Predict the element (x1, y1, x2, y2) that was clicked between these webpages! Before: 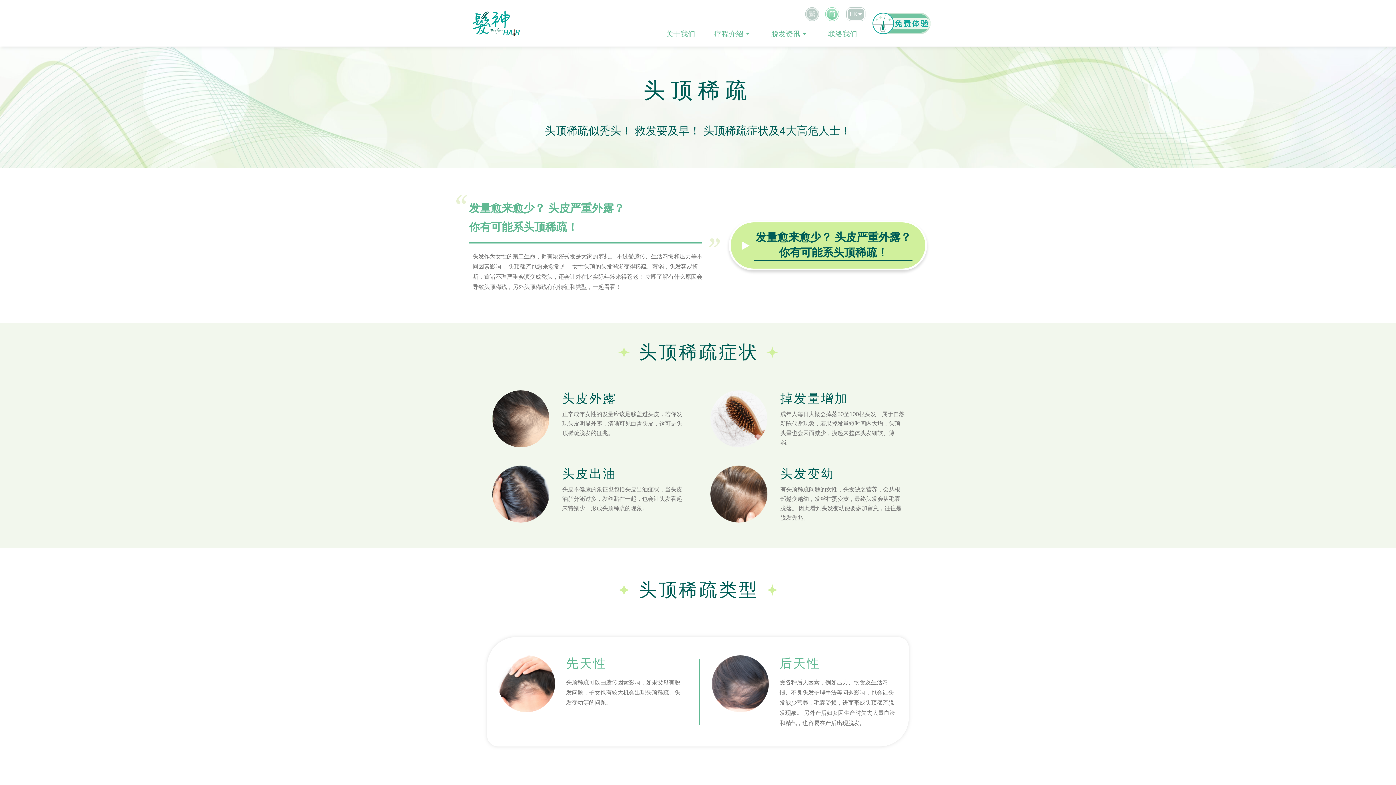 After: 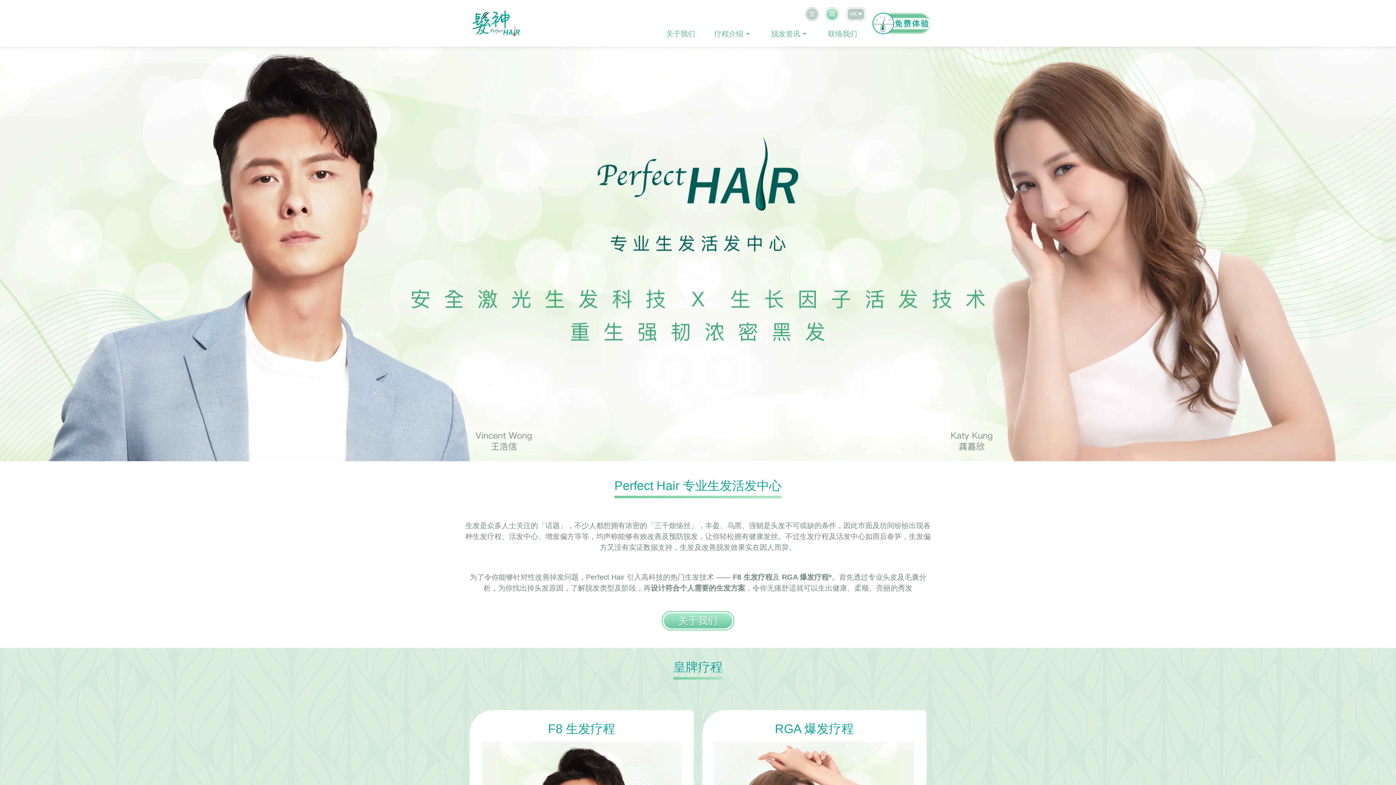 Action: bbox: (465, 3, 520, 42)